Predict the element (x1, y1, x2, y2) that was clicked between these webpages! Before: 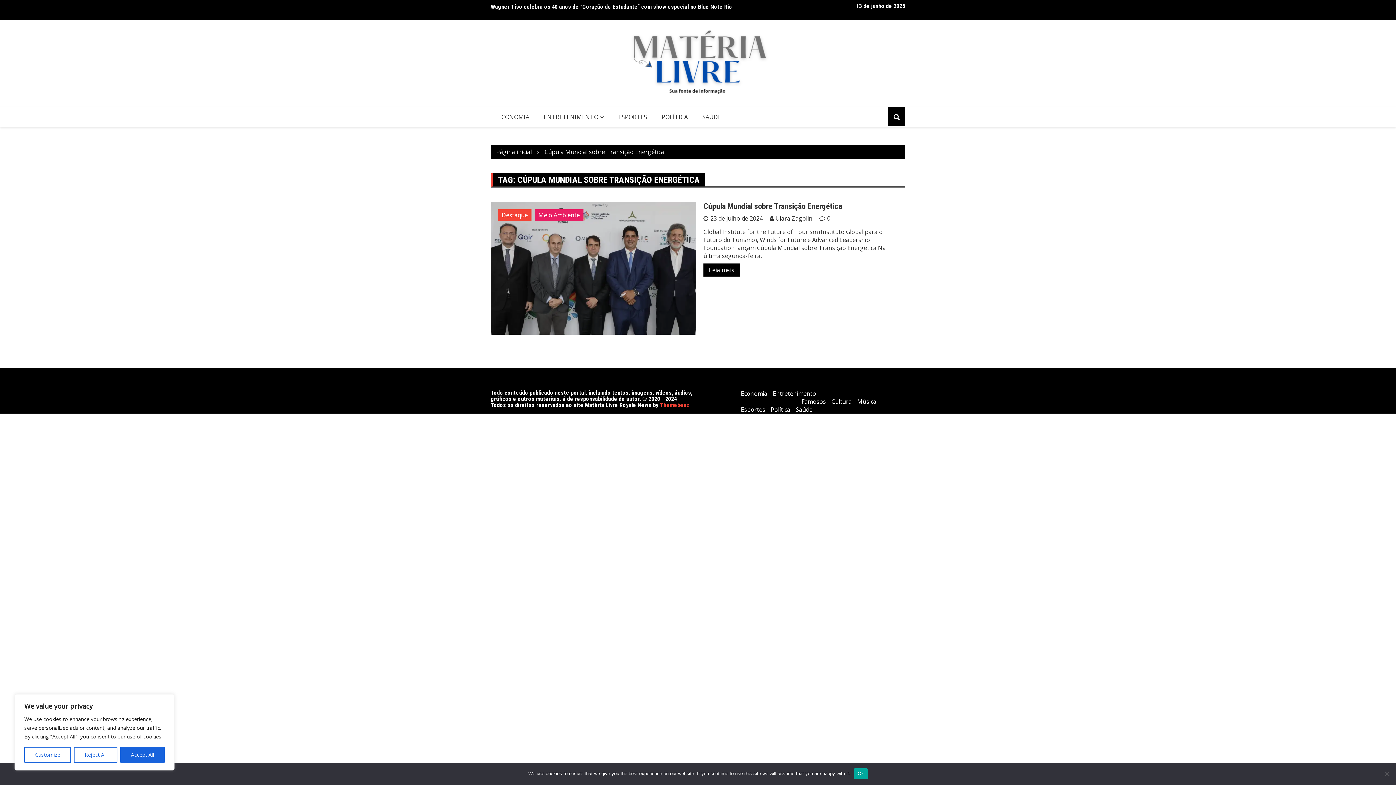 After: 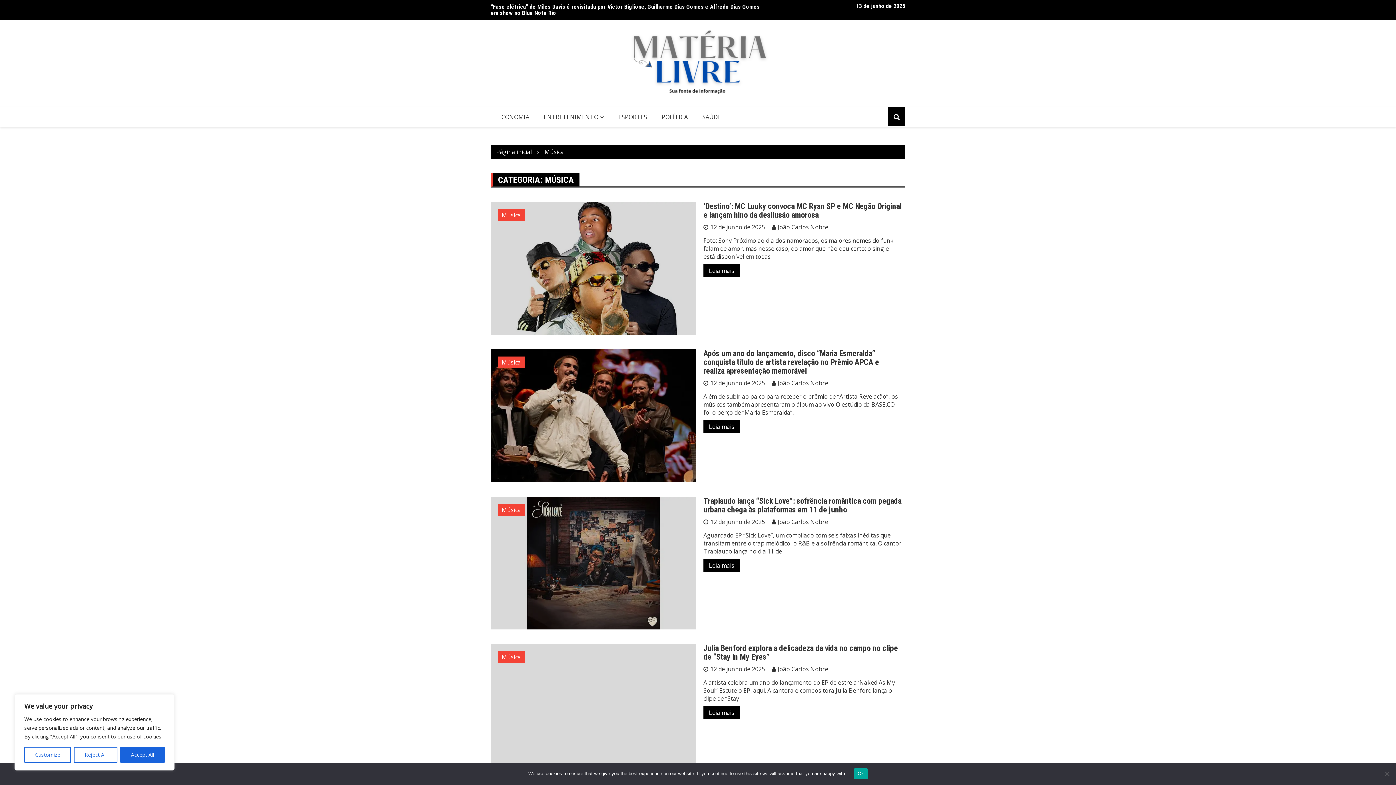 Action: bbox: (857, 397, 876, 405) label: Música